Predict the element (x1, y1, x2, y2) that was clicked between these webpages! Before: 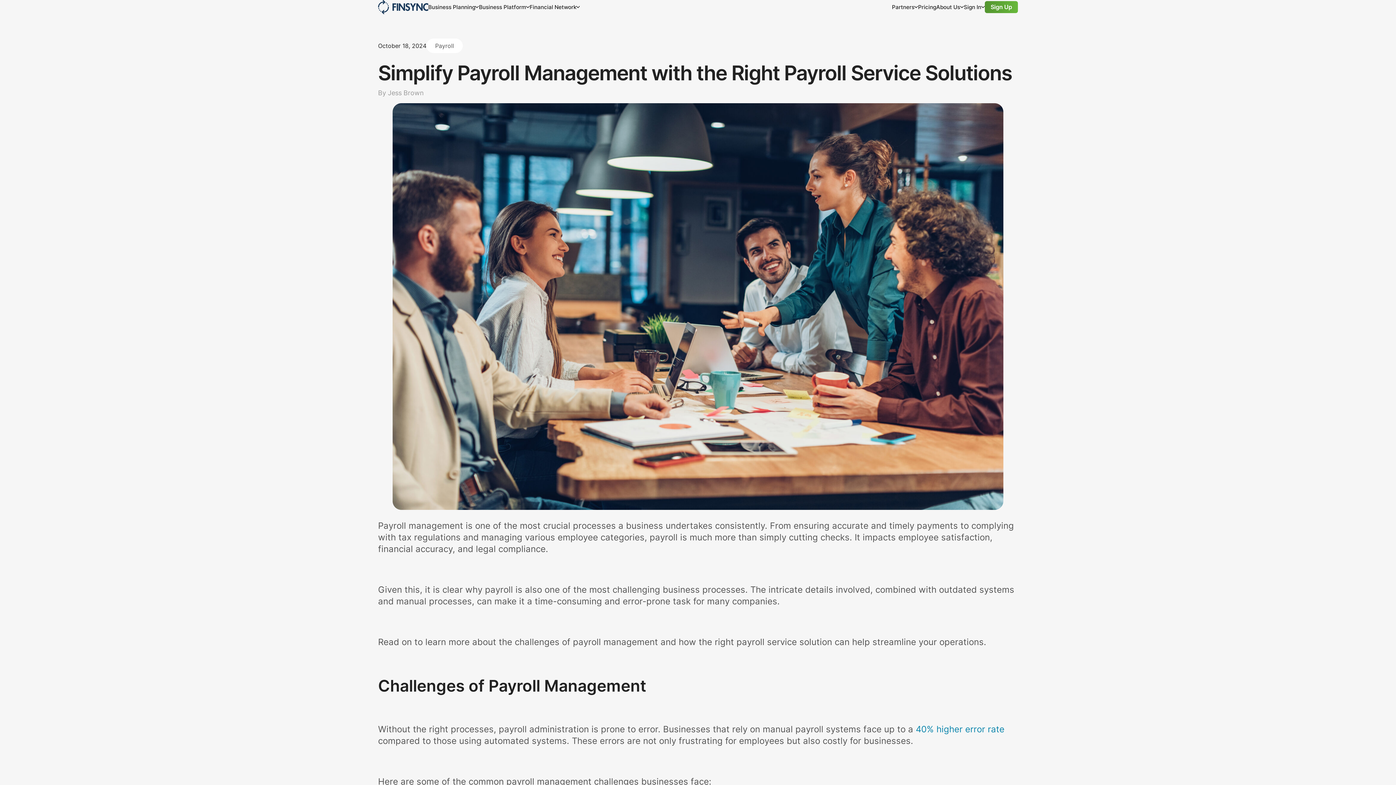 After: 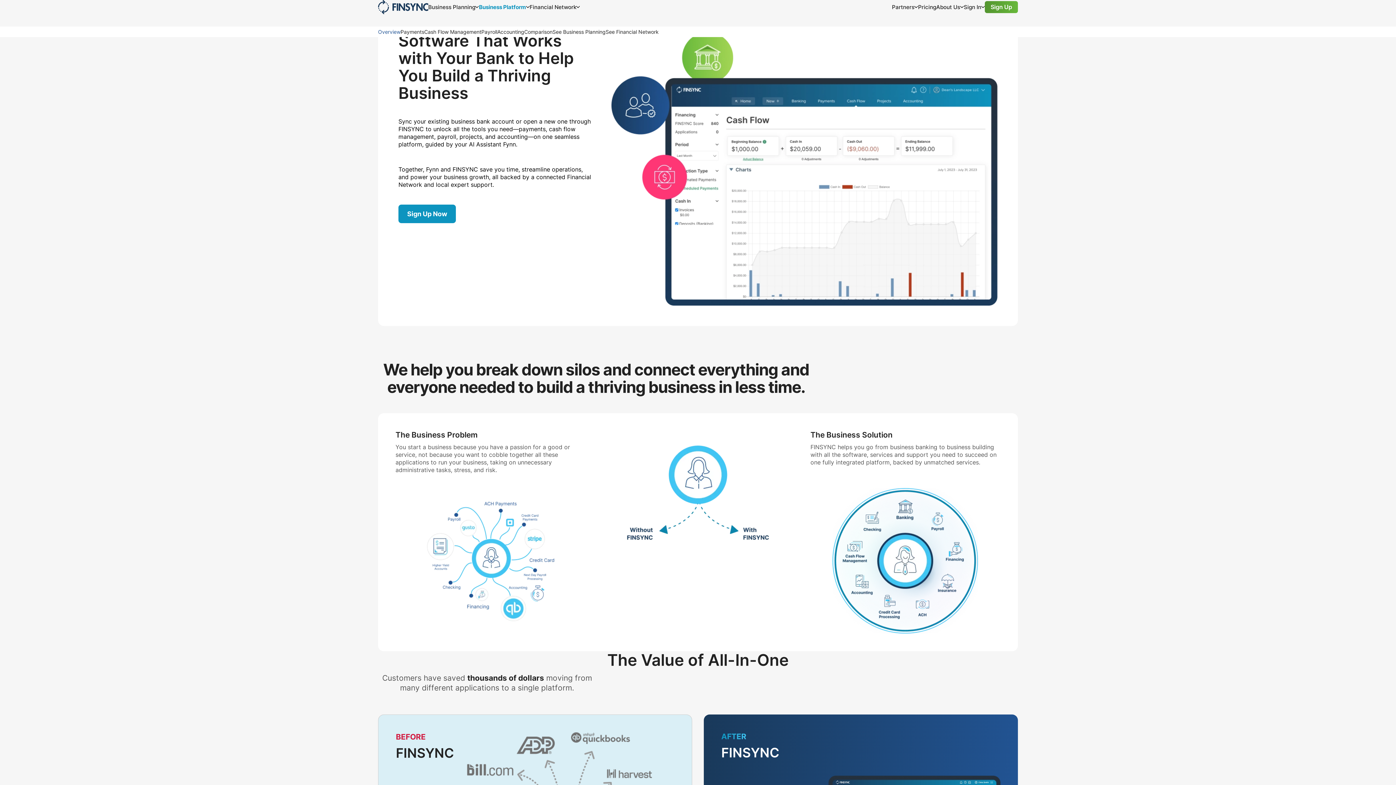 Action: bbox: (479, 4, 526, 9) label: Business Platform